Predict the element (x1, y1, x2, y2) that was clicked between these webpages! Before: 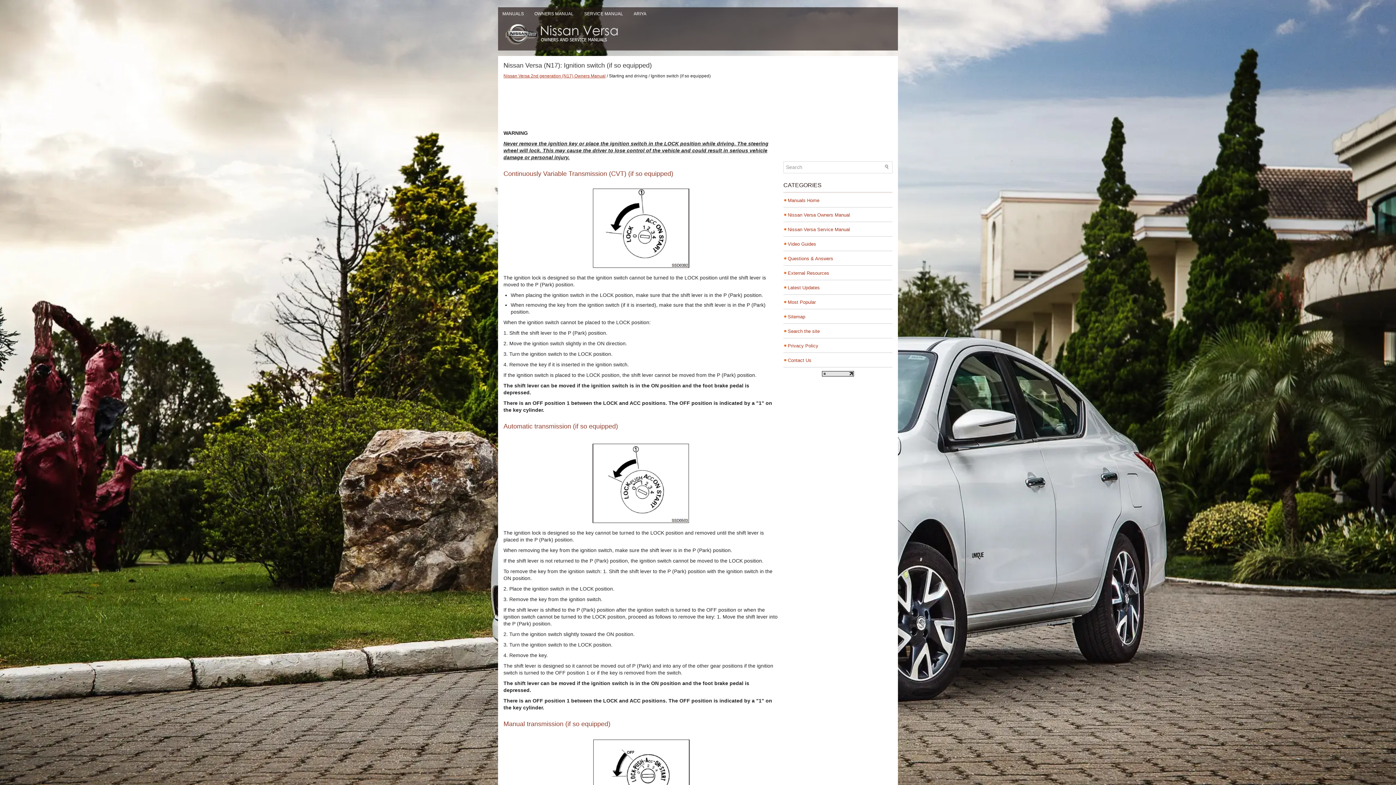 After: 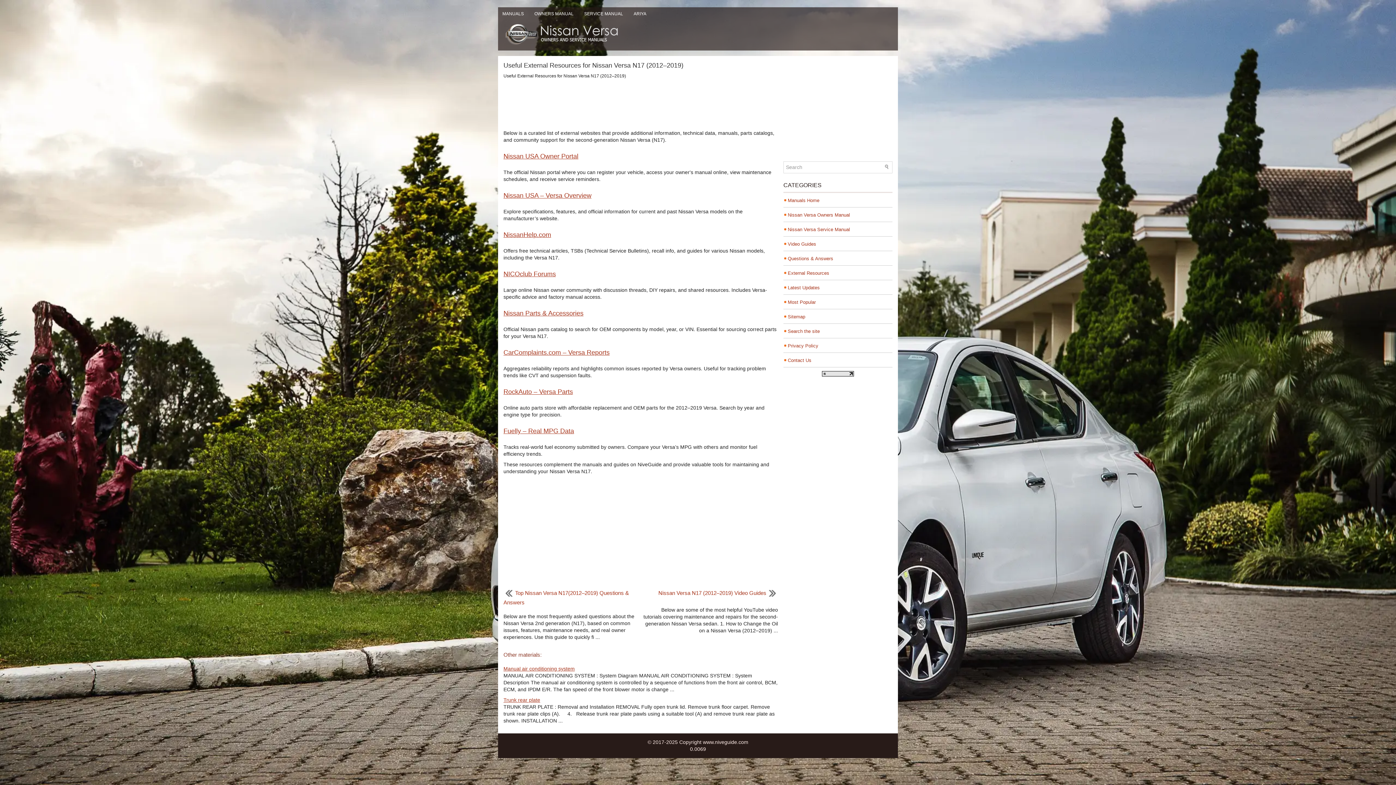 Action: label: External Resources bbox: (788, 270, 829, 276)